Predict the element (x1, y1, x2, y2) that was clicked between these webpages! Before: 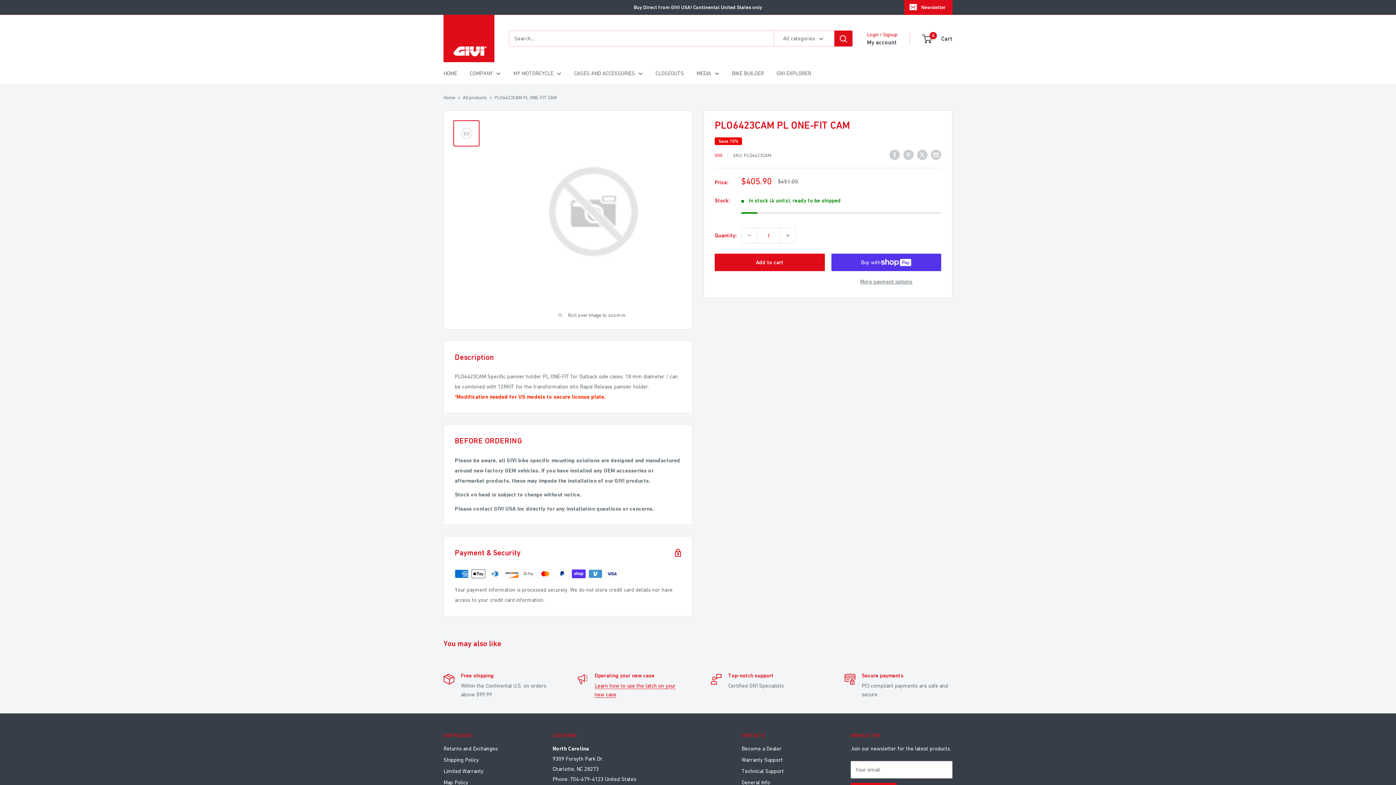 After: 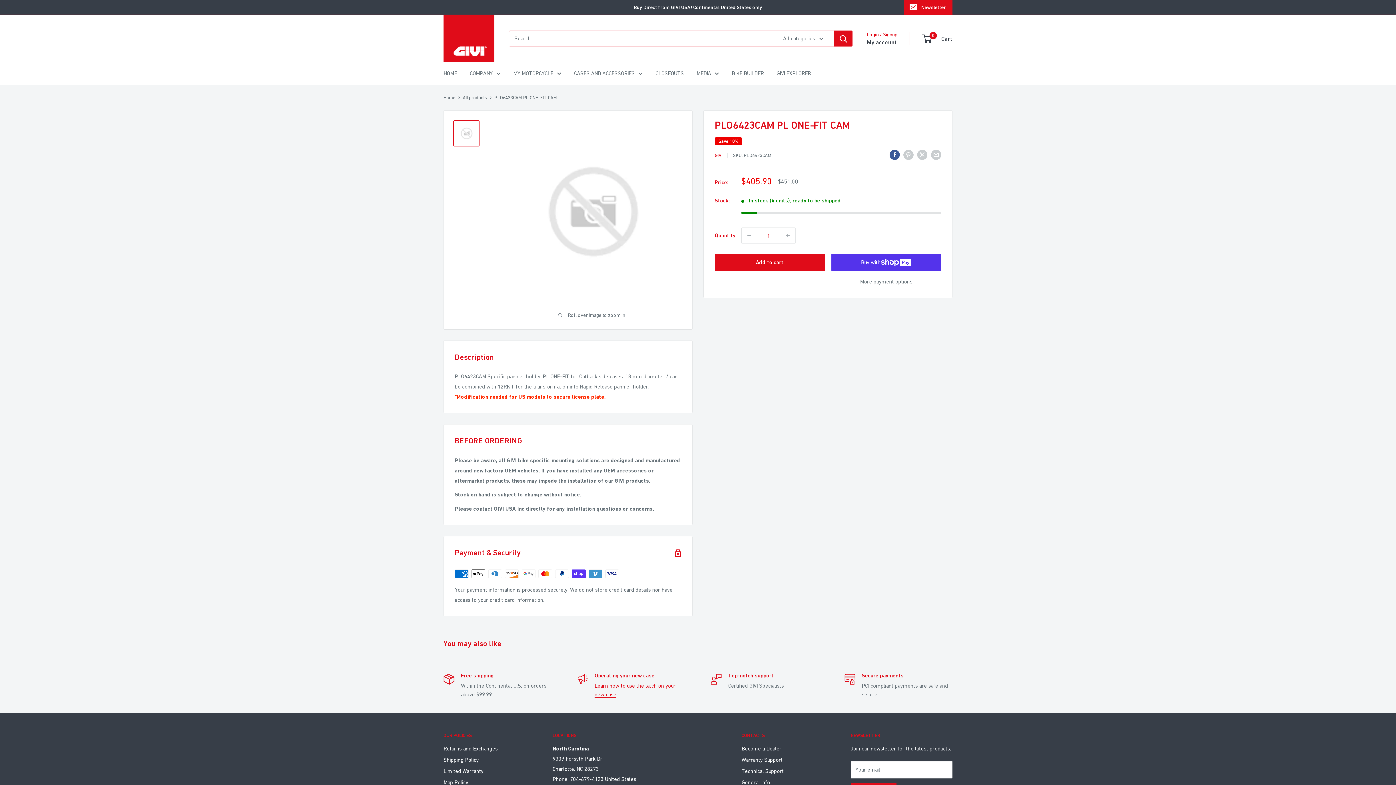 Action: bbox: (889, 149, 900, 160) label: Share on Facebook